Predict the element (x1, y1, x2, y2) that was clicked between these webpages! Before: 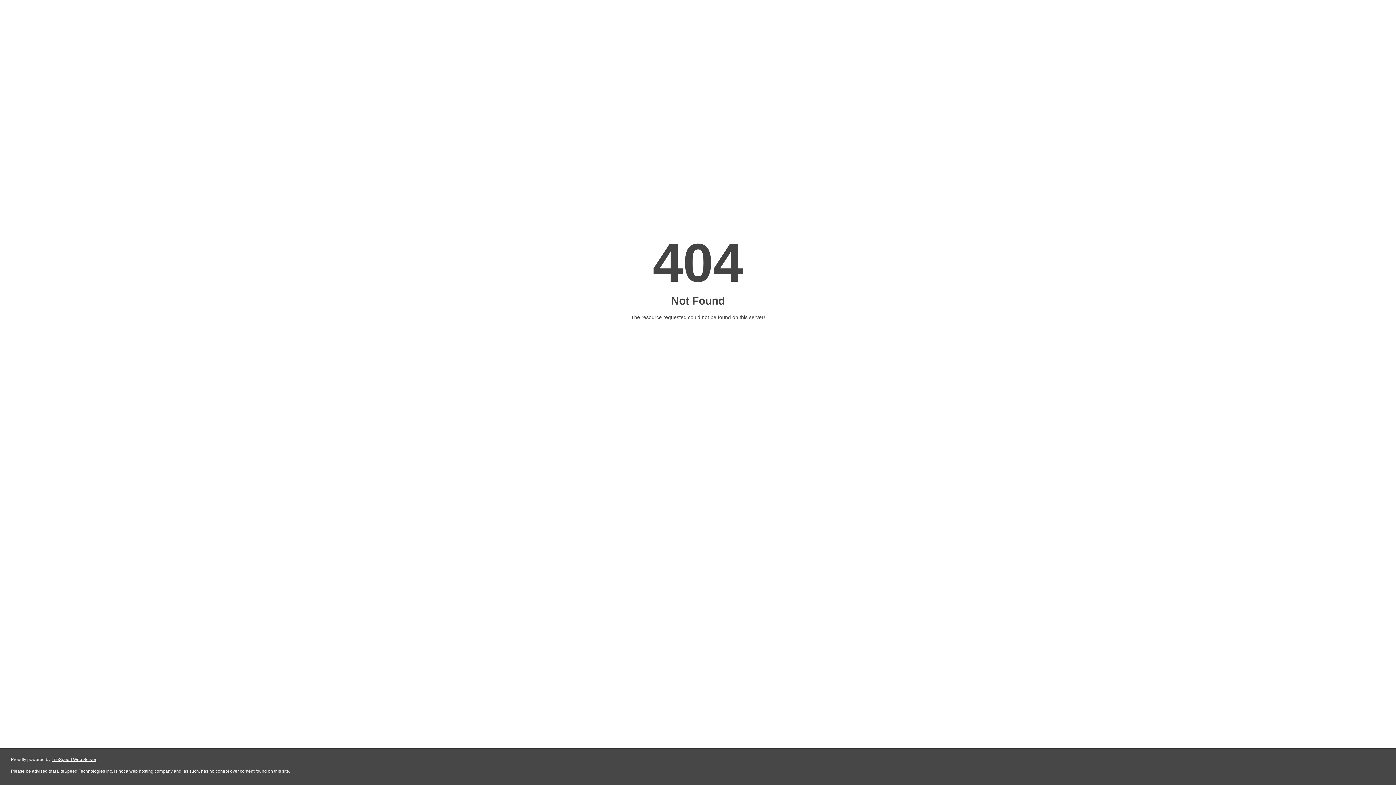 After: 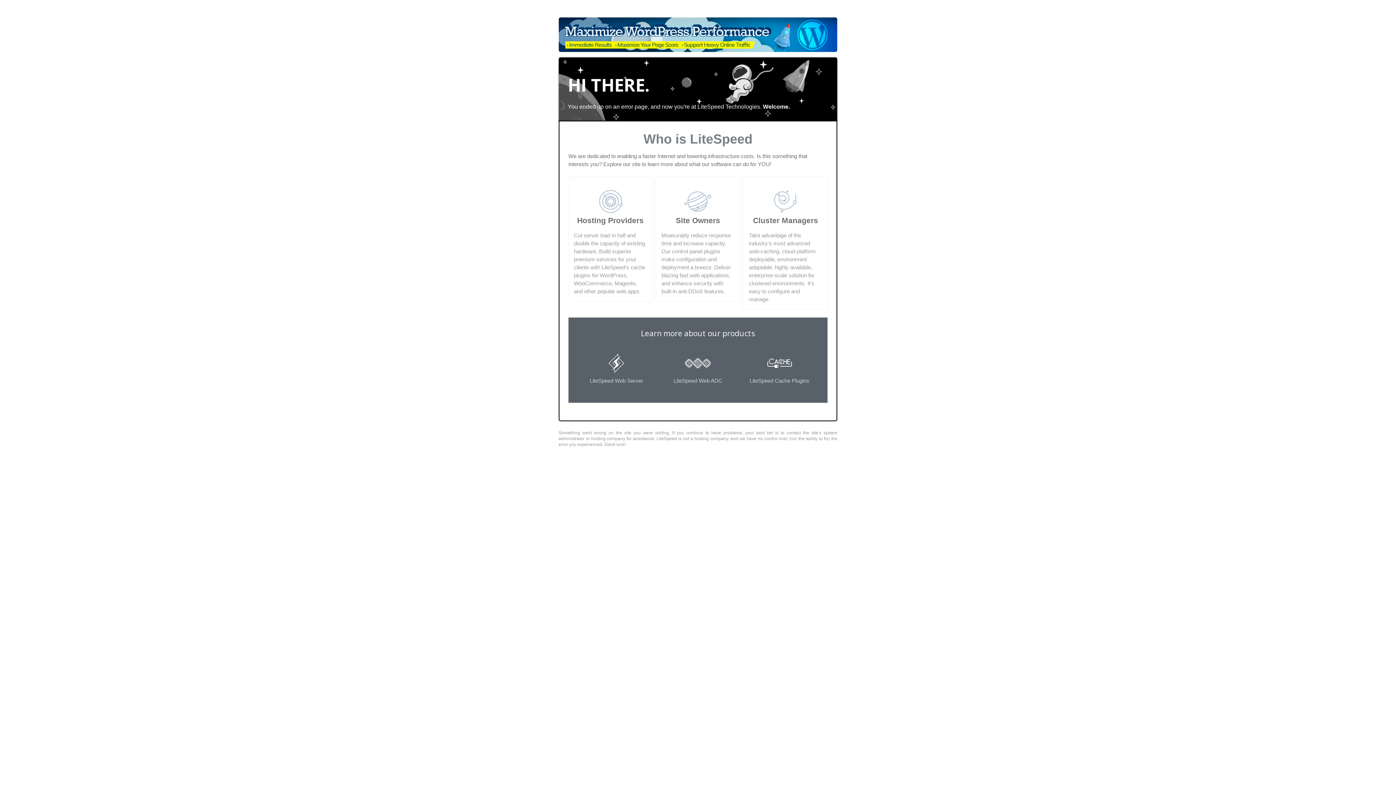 Action: bbox: (51, 757, 96, 762) label: LiteSpeed Web Server